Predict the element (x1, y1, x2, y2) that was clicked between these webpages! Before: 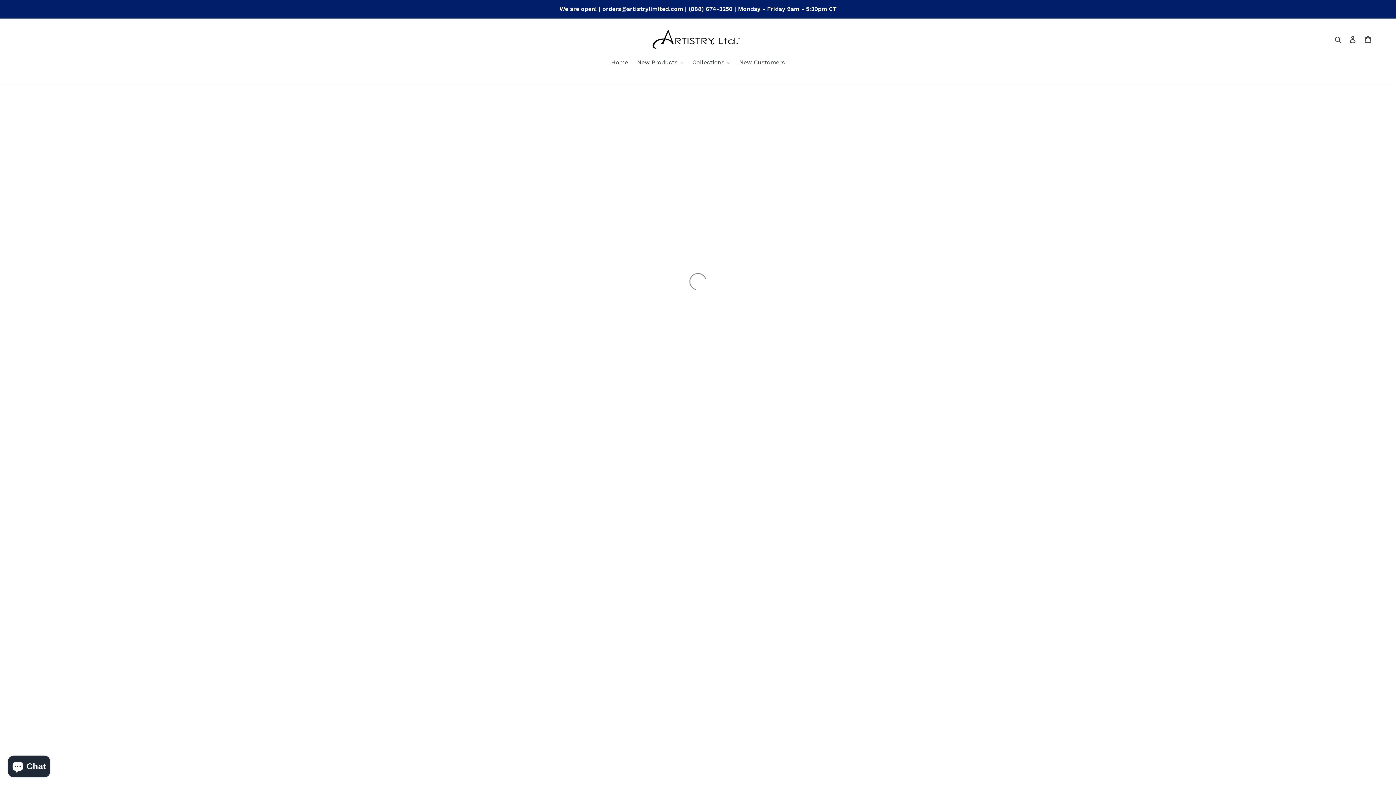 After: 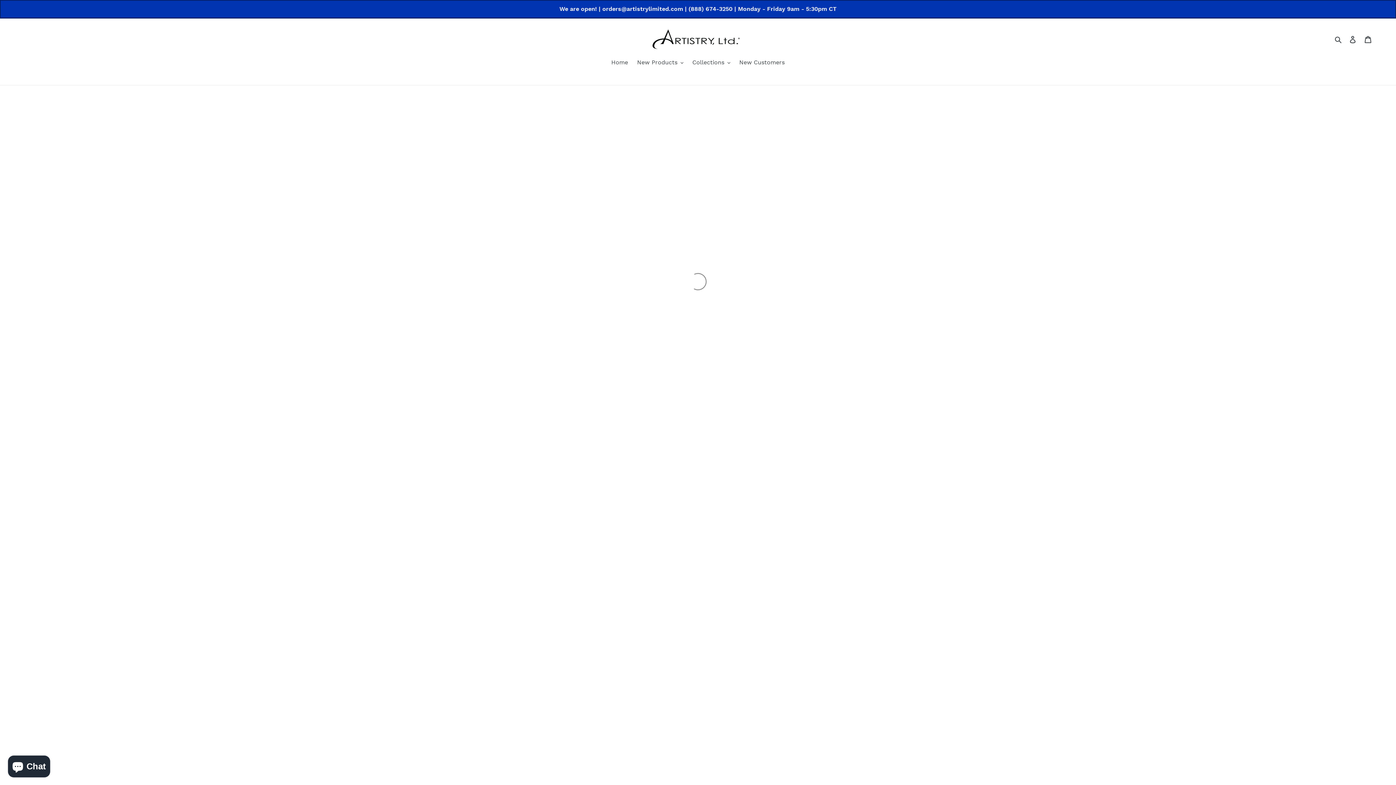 Action: bbox: (0, 0, 1395, 17) label: We are open! | orders@artistrylimited.com | (888) 674-3250 | Monday - Friday 9am - 5:30pm CT